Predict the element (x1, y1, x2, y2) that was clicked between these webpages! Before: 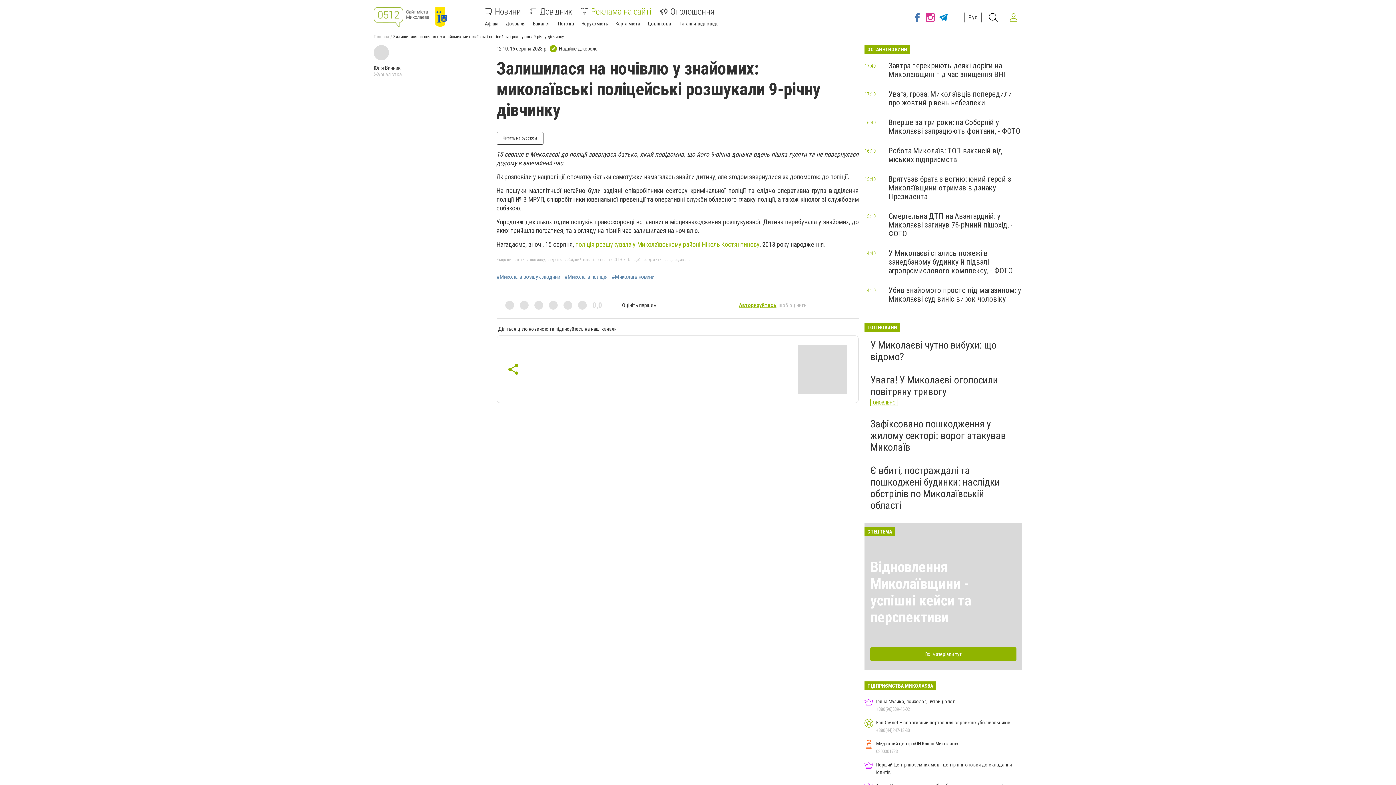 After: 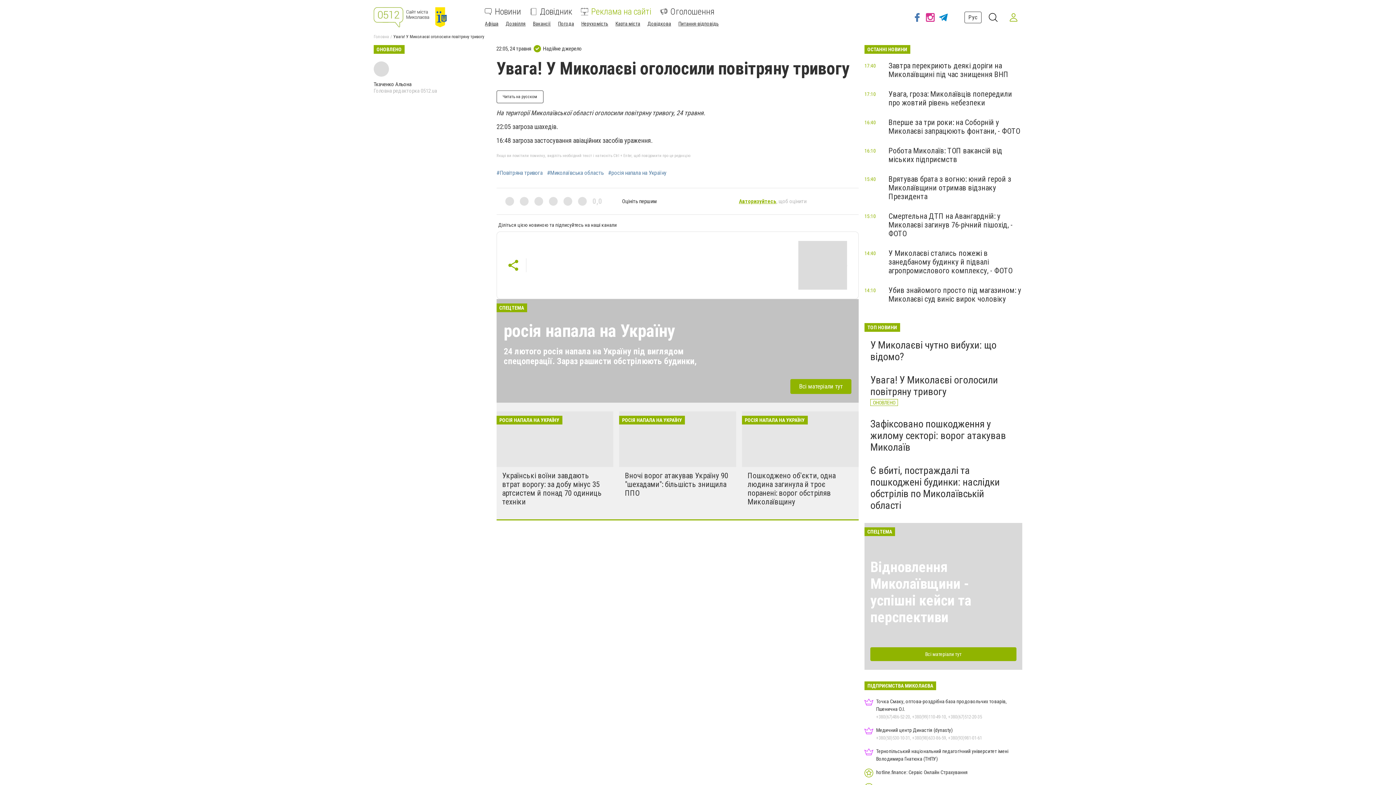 Action: bbox: (870, 374, 998, 397) label: Увага! У Миколаєві оголосили повітряну тривогу